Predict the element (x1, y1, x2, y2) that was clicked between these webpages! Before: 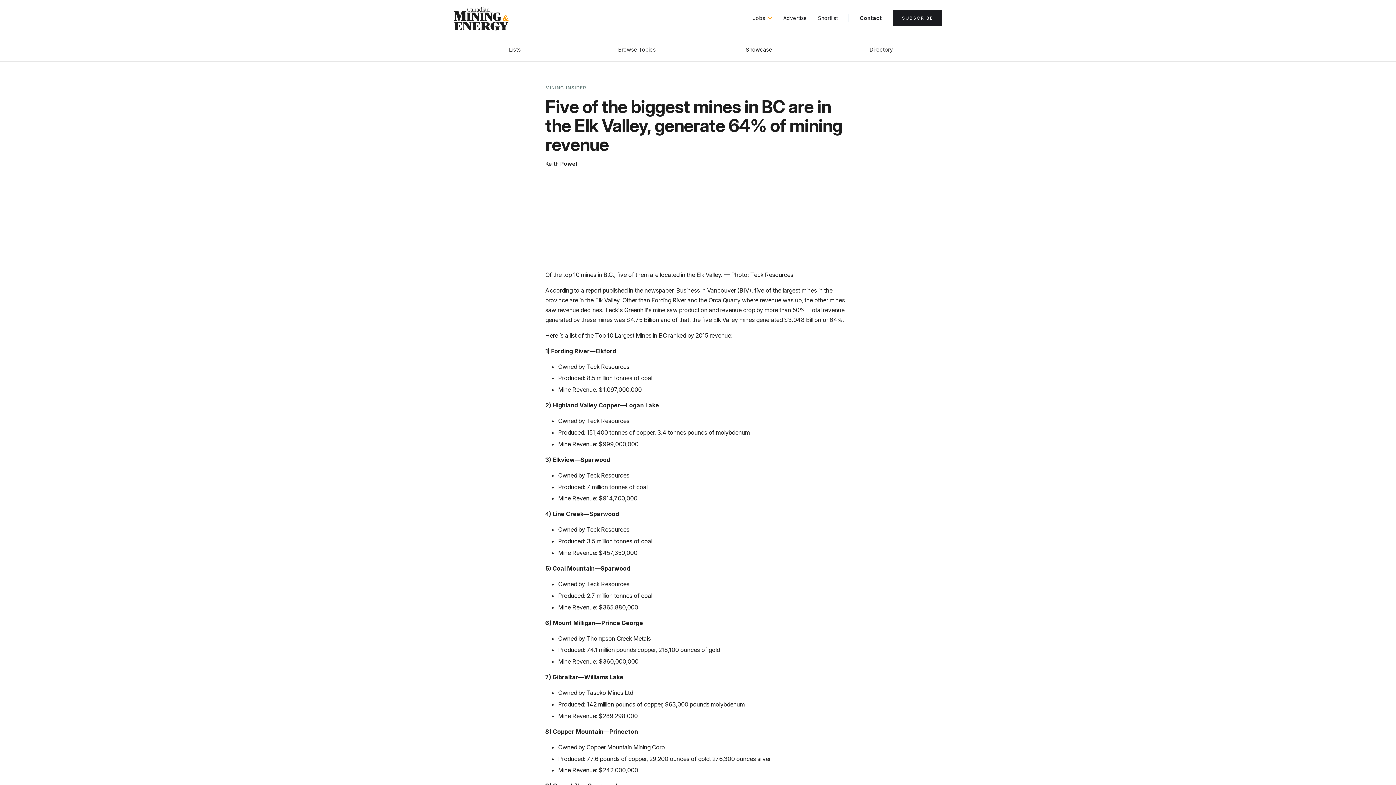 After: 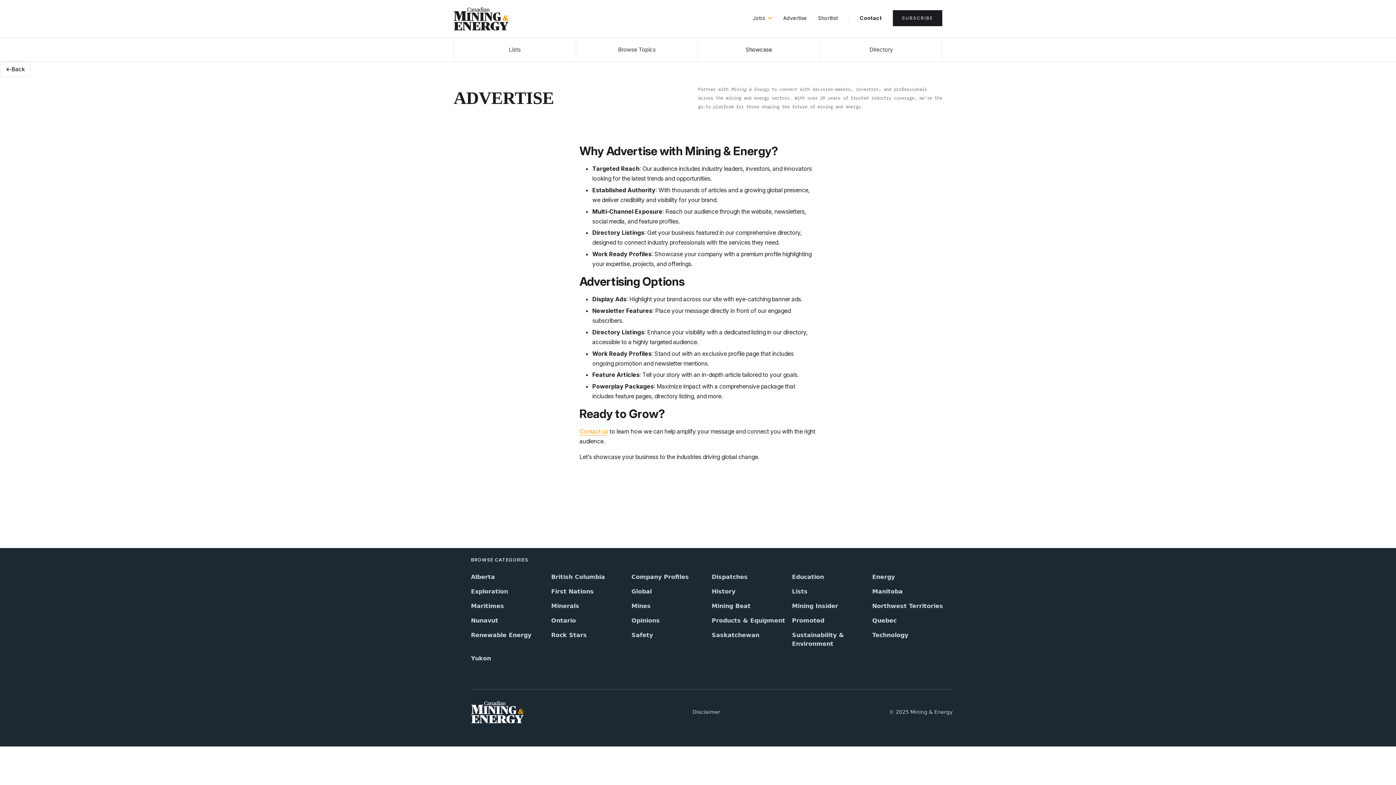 Action: bbox: (779, 12, 810, 22) label: Advertise